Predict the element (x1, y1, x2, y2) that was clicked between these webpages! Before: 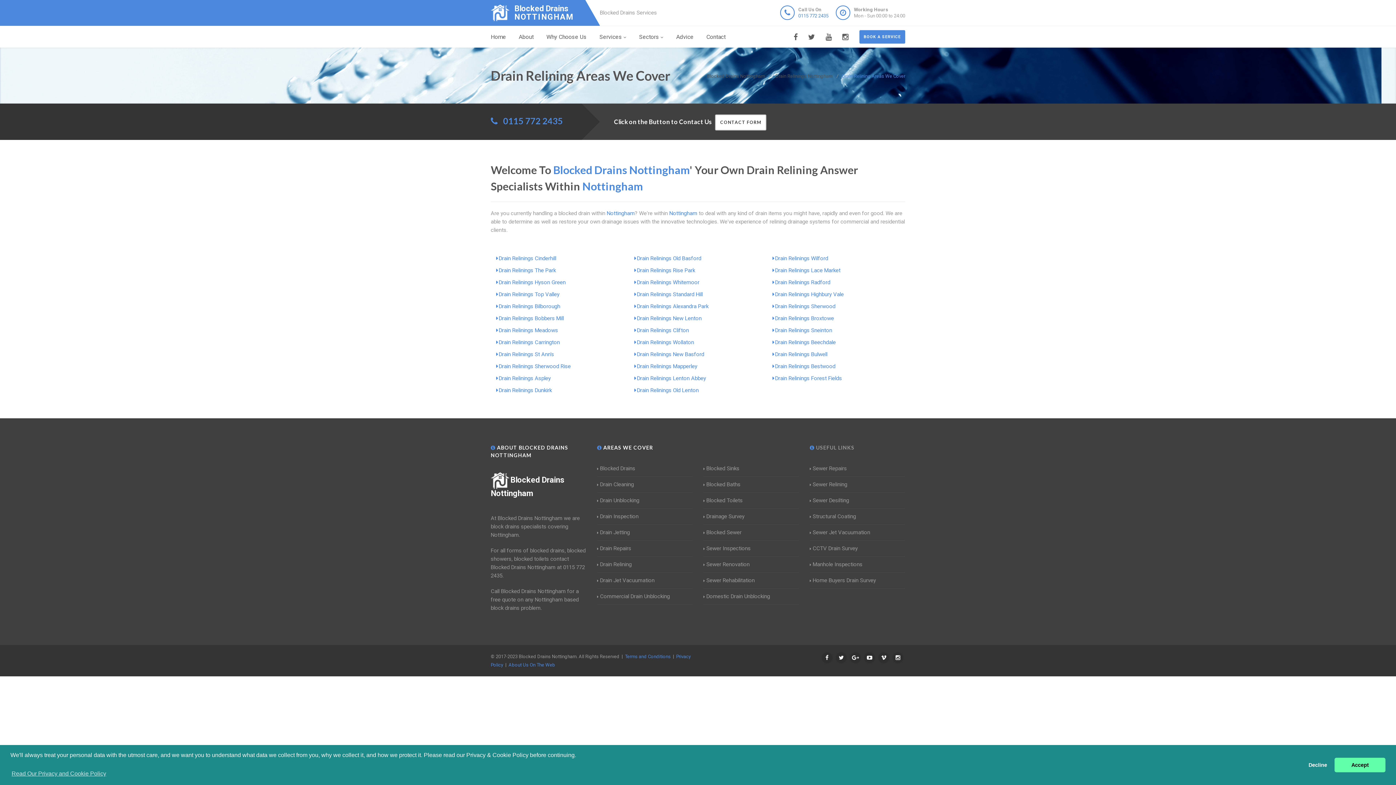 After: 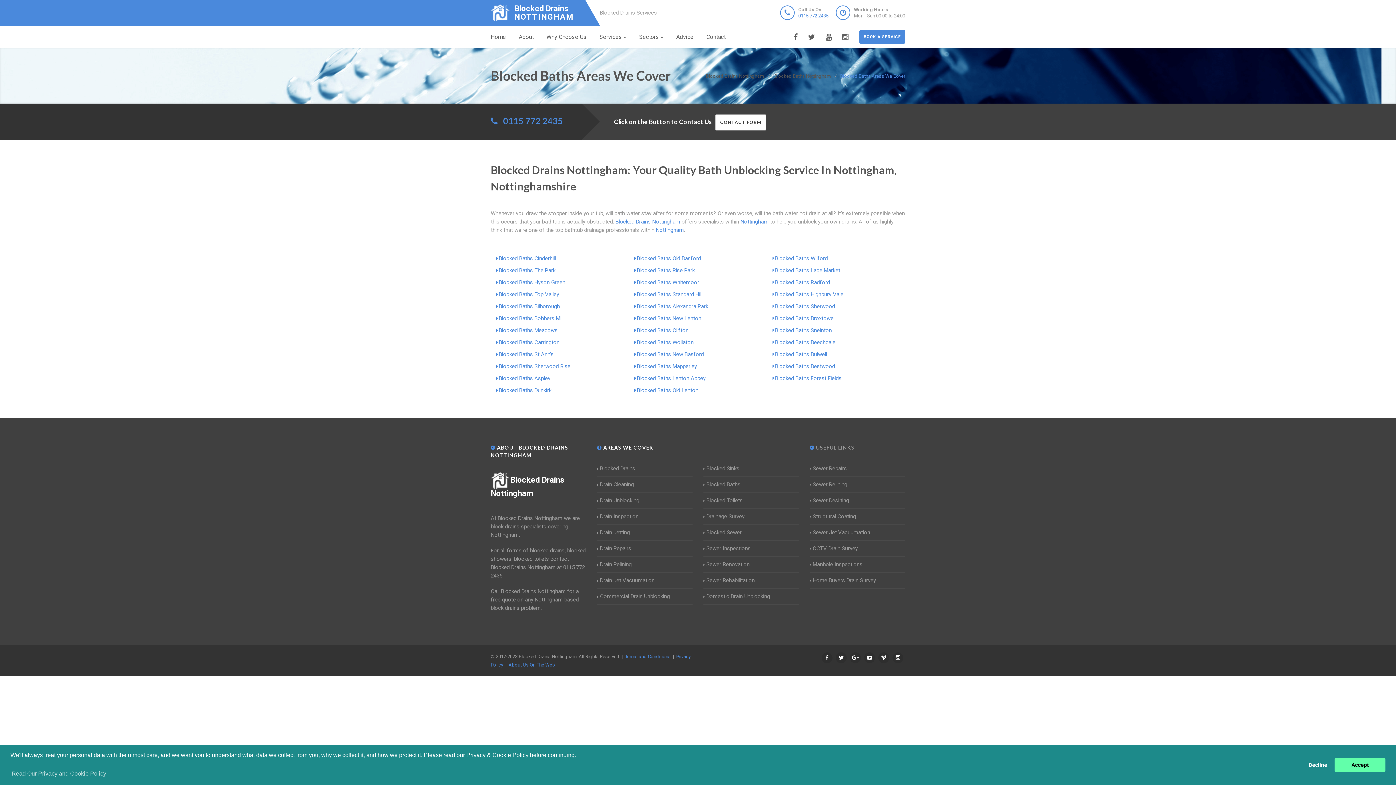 Action: label:  Blocked Baths bbox: (703, 480, 740, 489)